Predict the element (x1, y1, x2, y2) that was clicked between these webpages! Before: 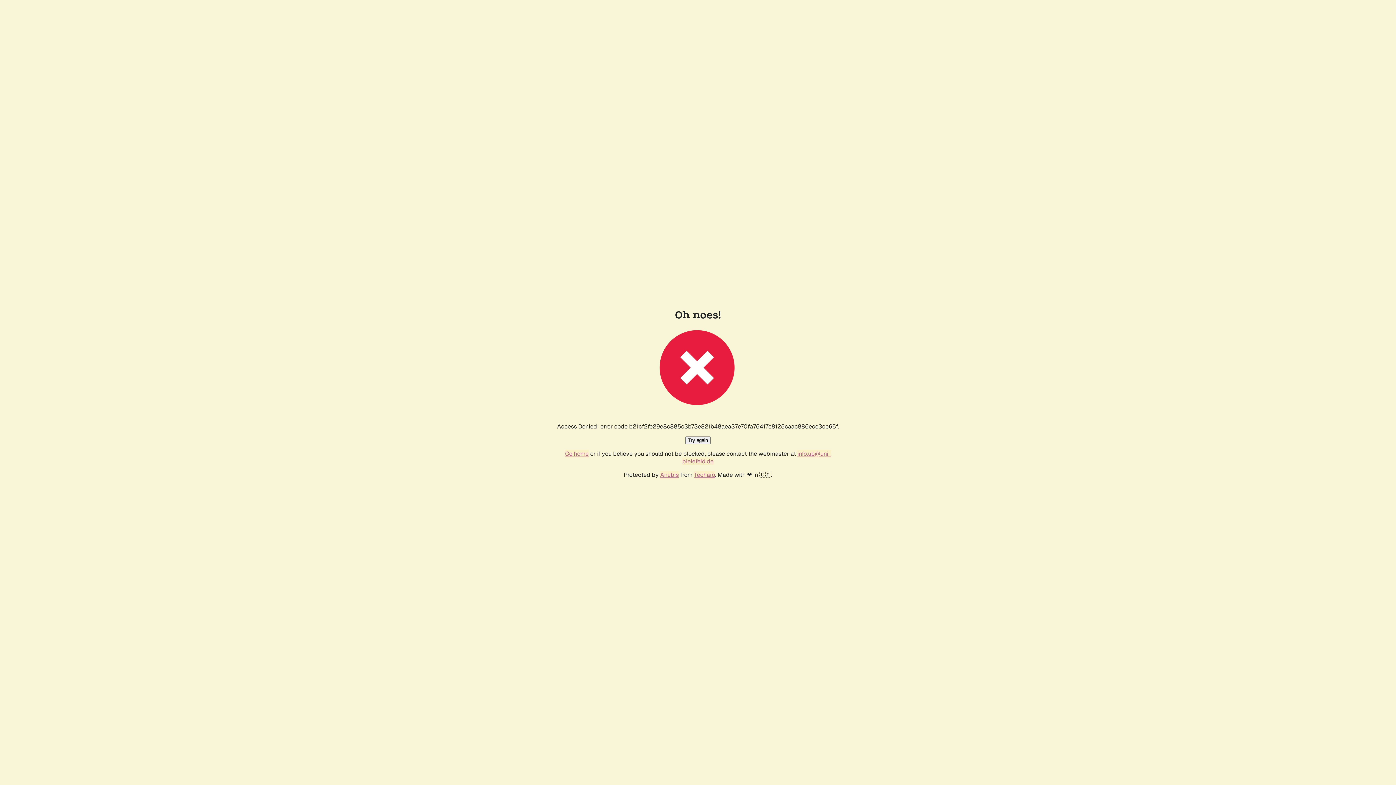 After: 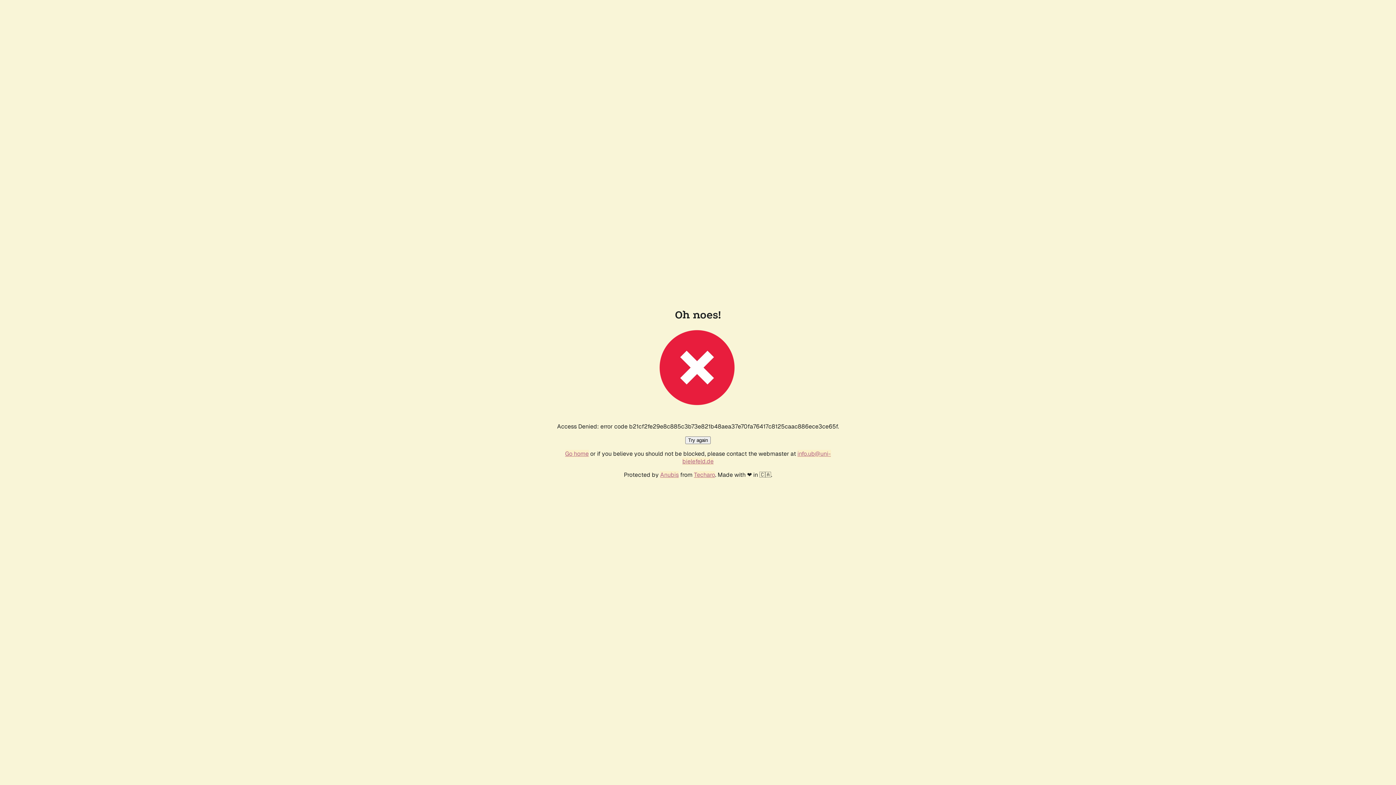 Action: label: Go home bbox: (565, 450, 588, 457)